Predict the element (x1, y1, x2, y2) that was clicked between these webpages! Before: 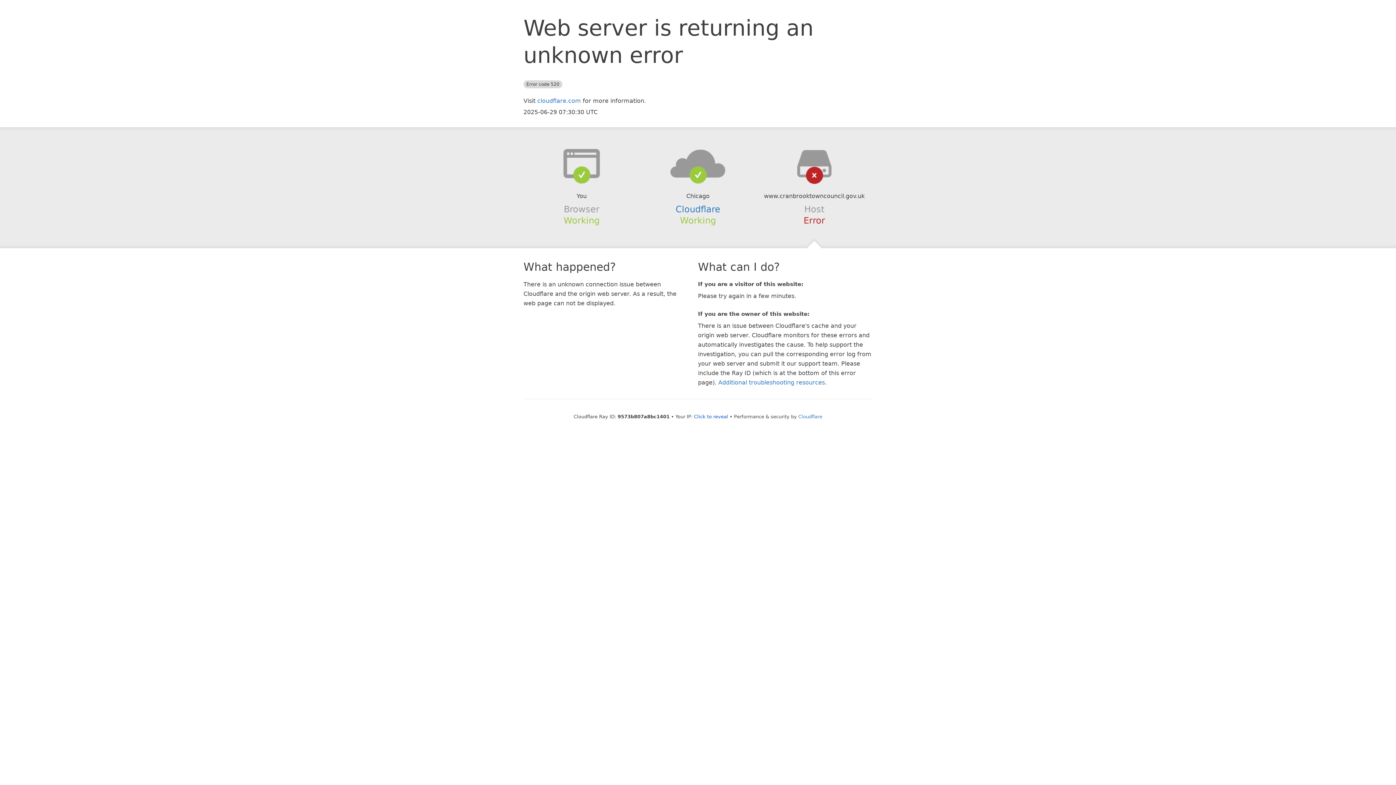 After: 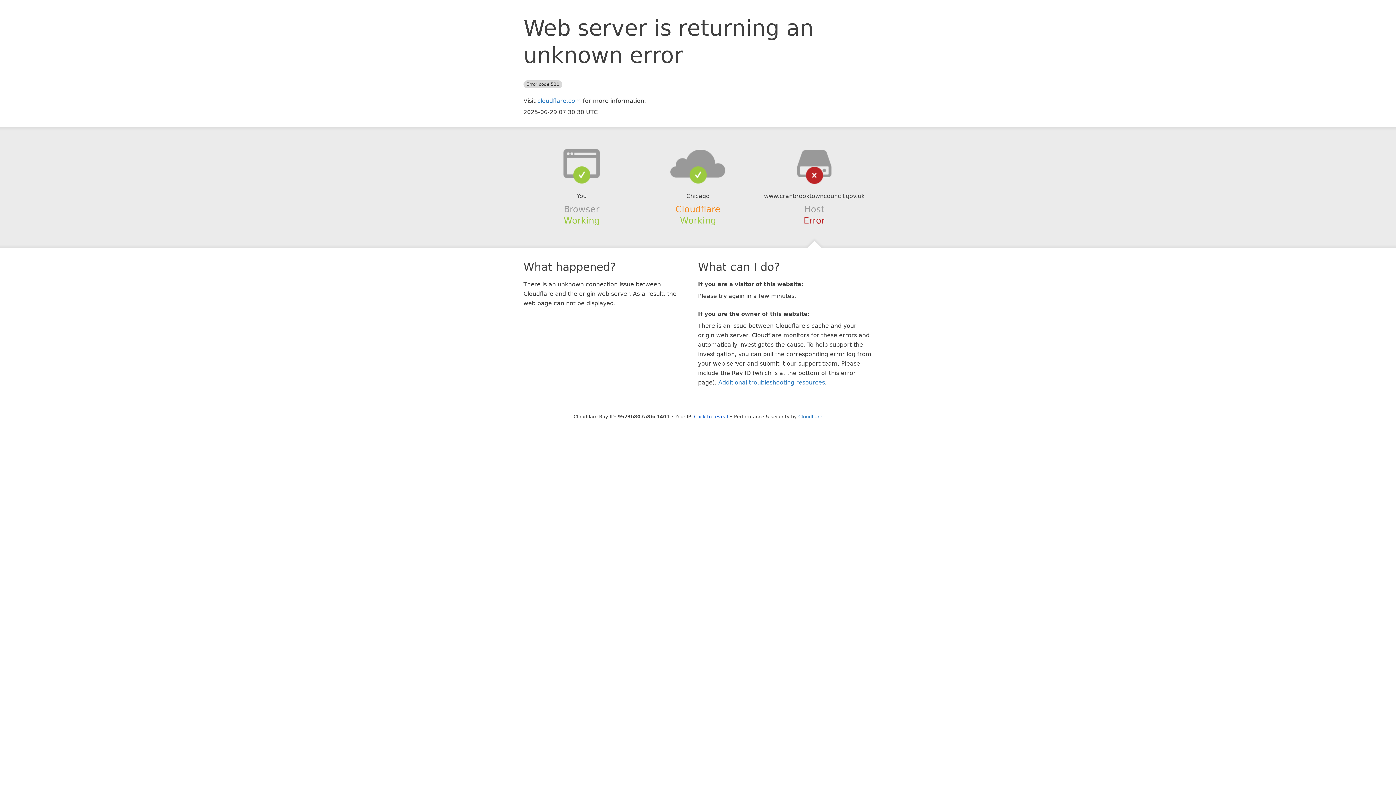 Action: bbox: (675, 204, 720, 214) label: Cloudflare